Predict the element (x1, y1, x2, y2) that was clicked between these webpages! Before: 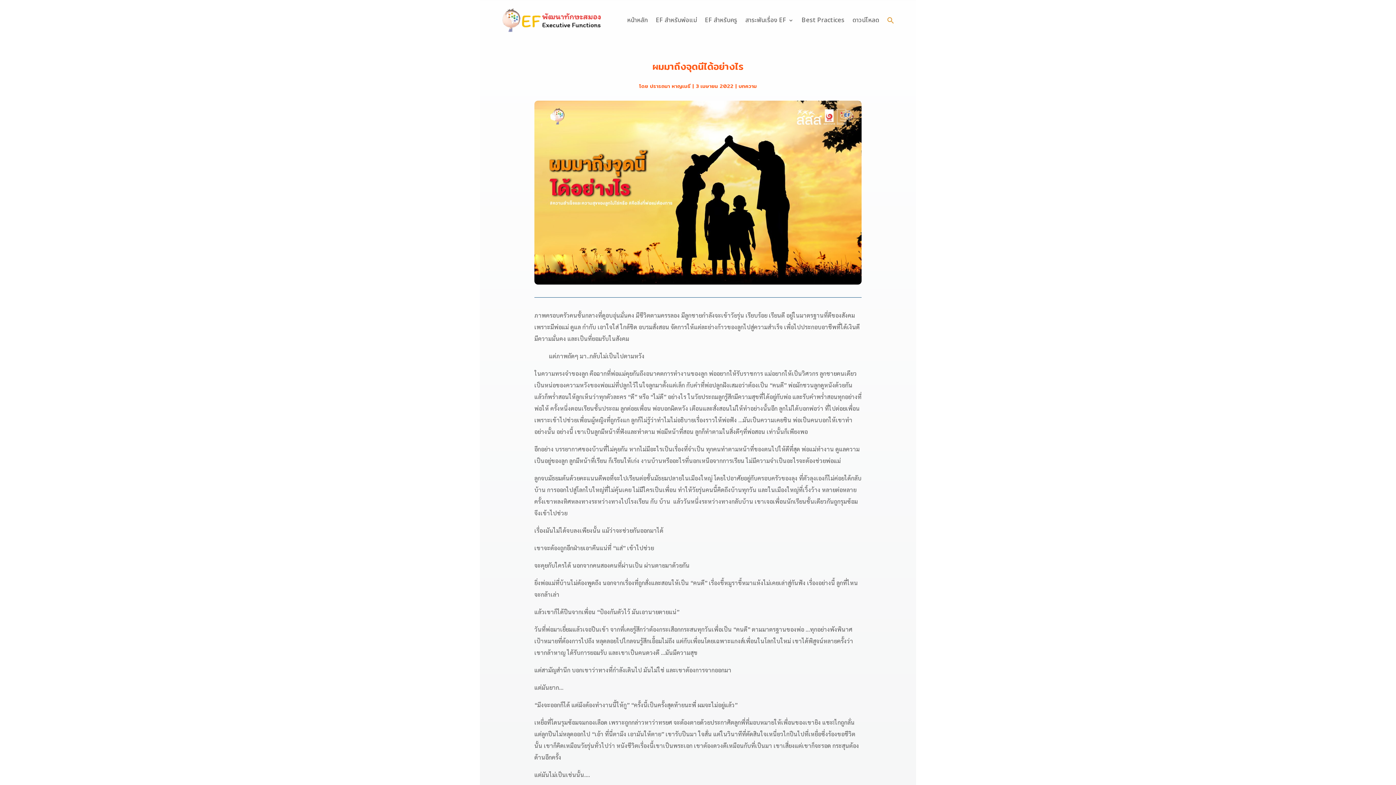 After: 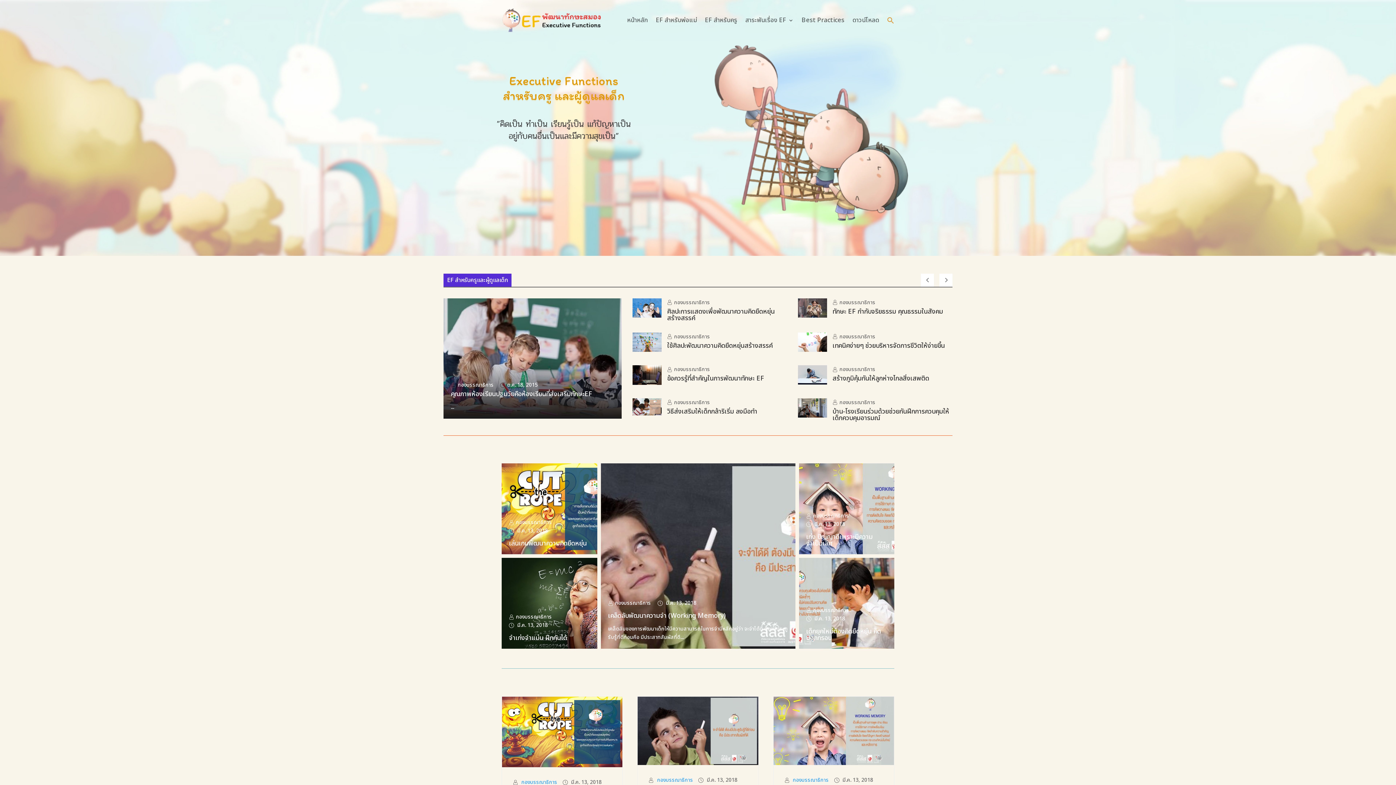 Action: bbox: (705, 3, 737, 36) label: EF สำหรับครู